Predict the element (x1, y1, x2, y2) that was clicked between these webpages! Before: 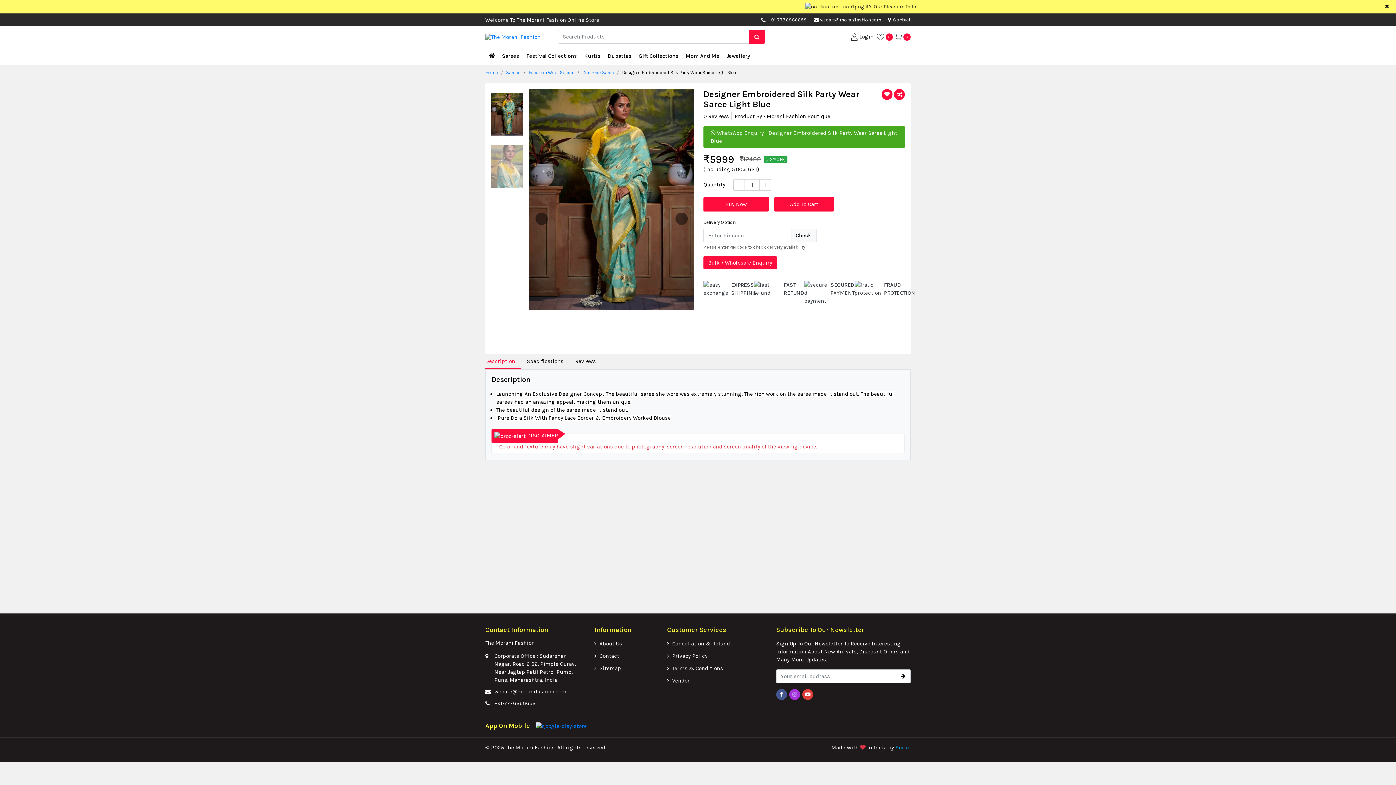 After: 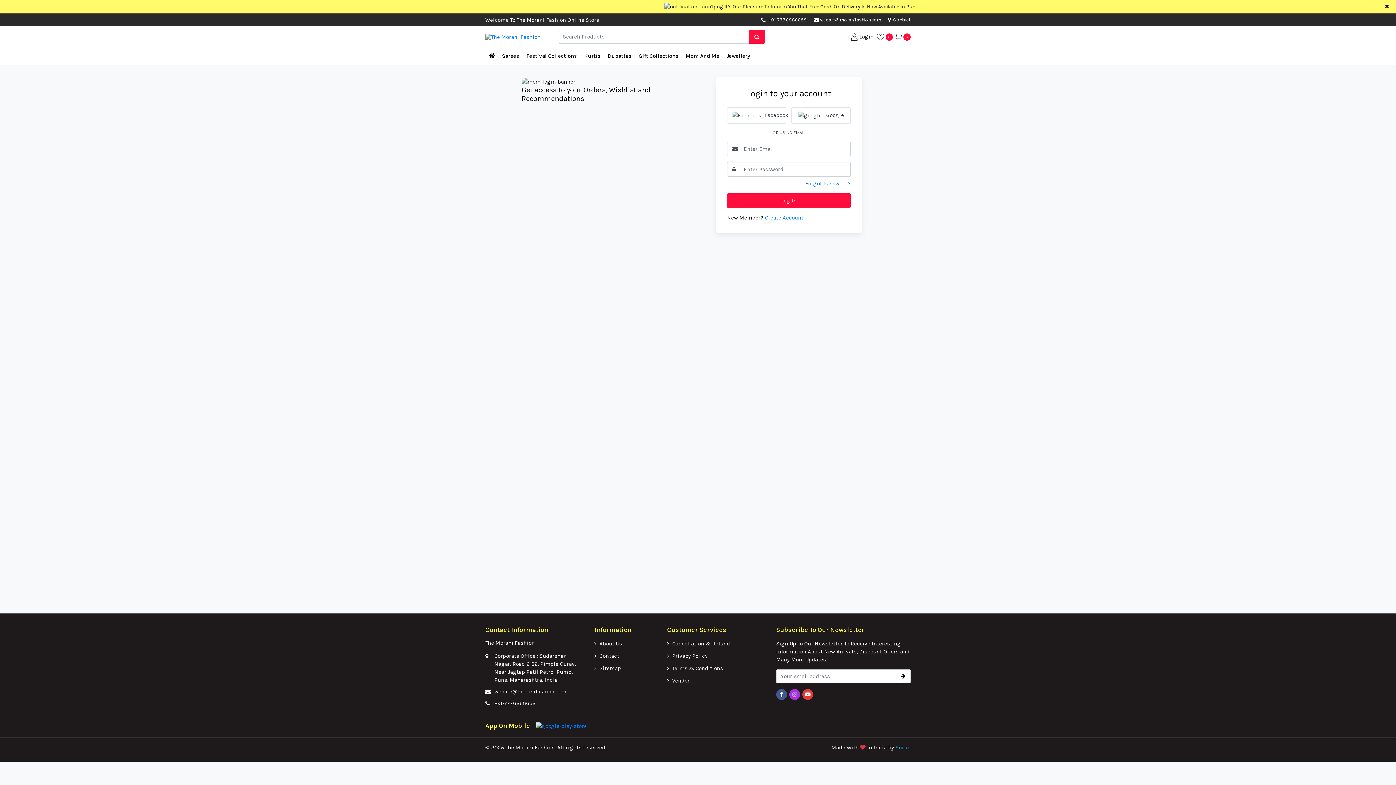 Action: bbox: (703, 197, 768, 211) label: Buy Now